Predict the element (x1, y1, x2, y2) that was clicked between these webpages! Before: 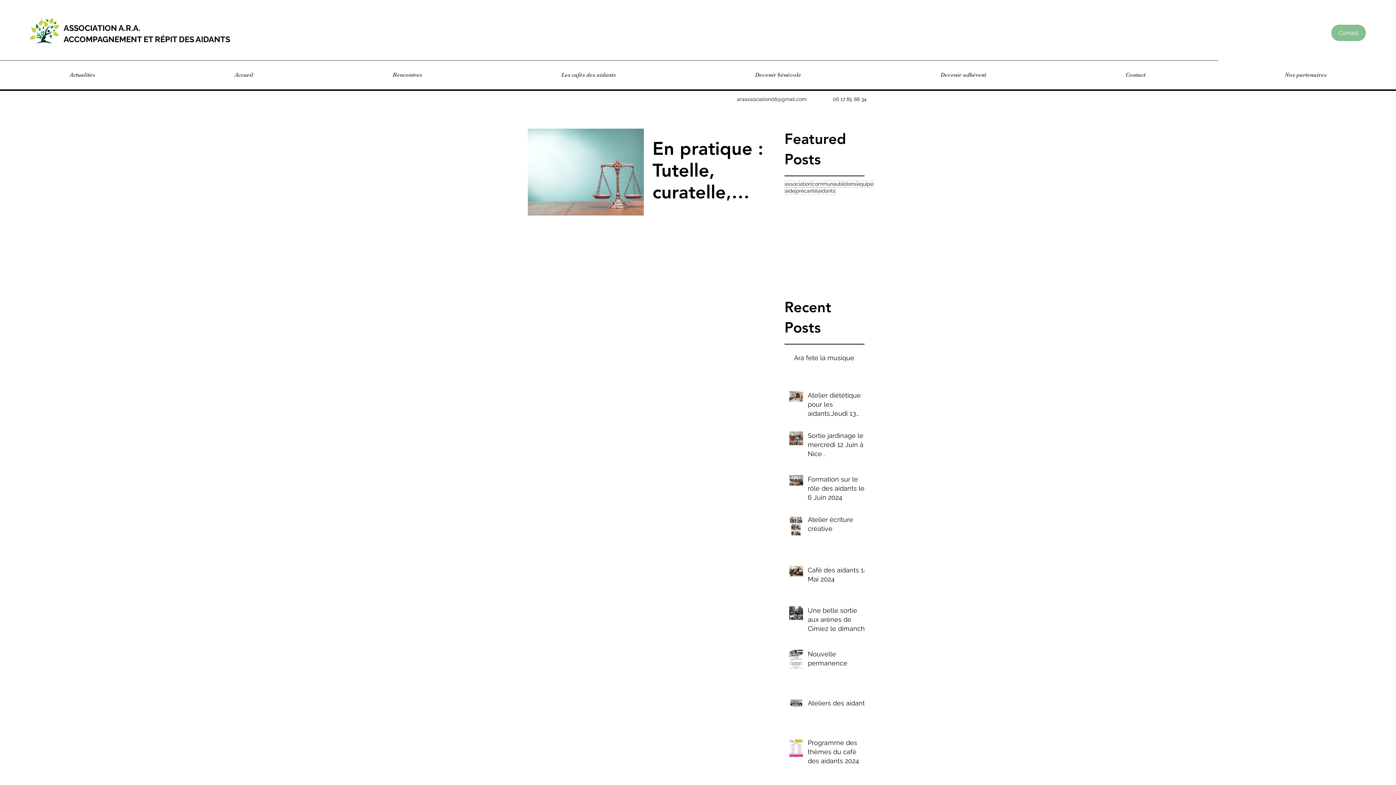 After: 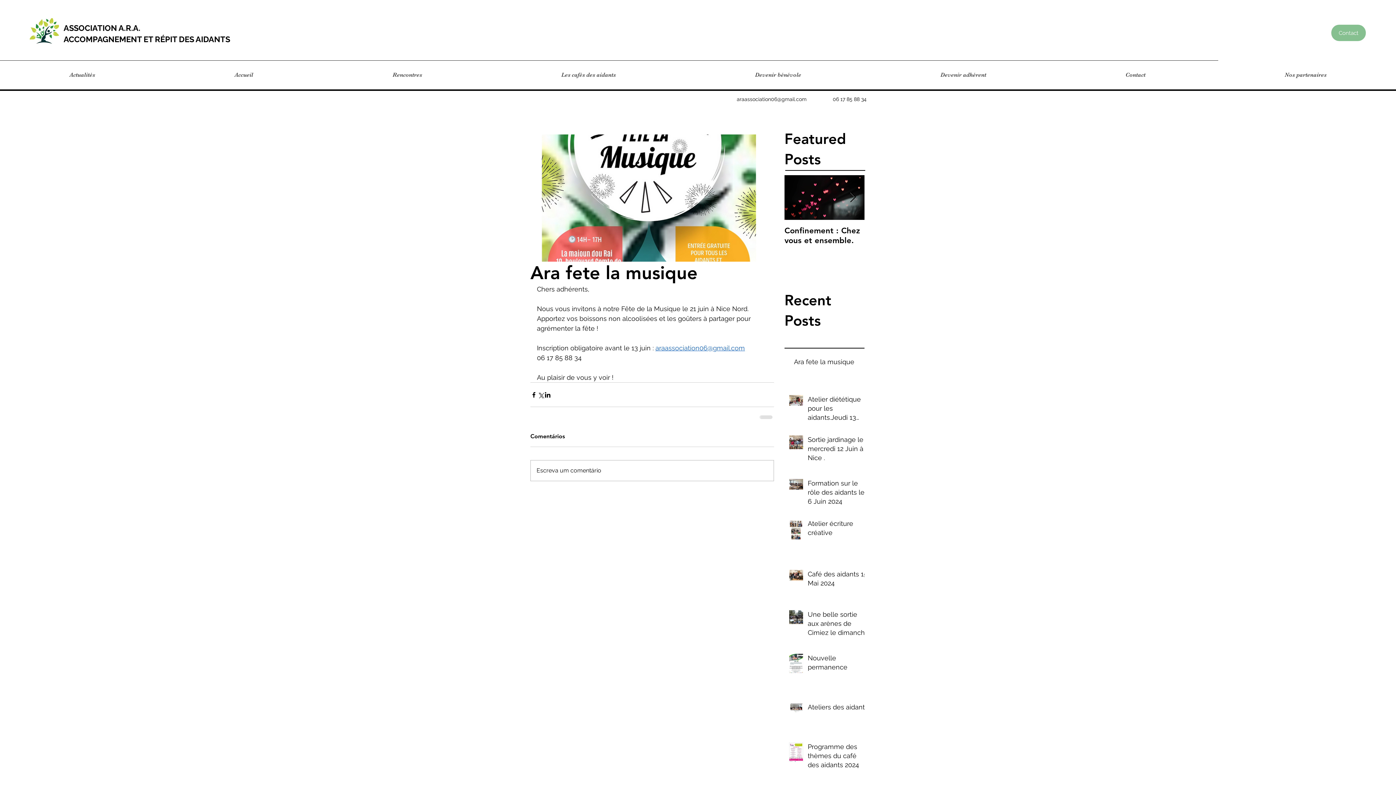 Action: bbox: (794, 353, 869, 365) label: Ara fete la musique